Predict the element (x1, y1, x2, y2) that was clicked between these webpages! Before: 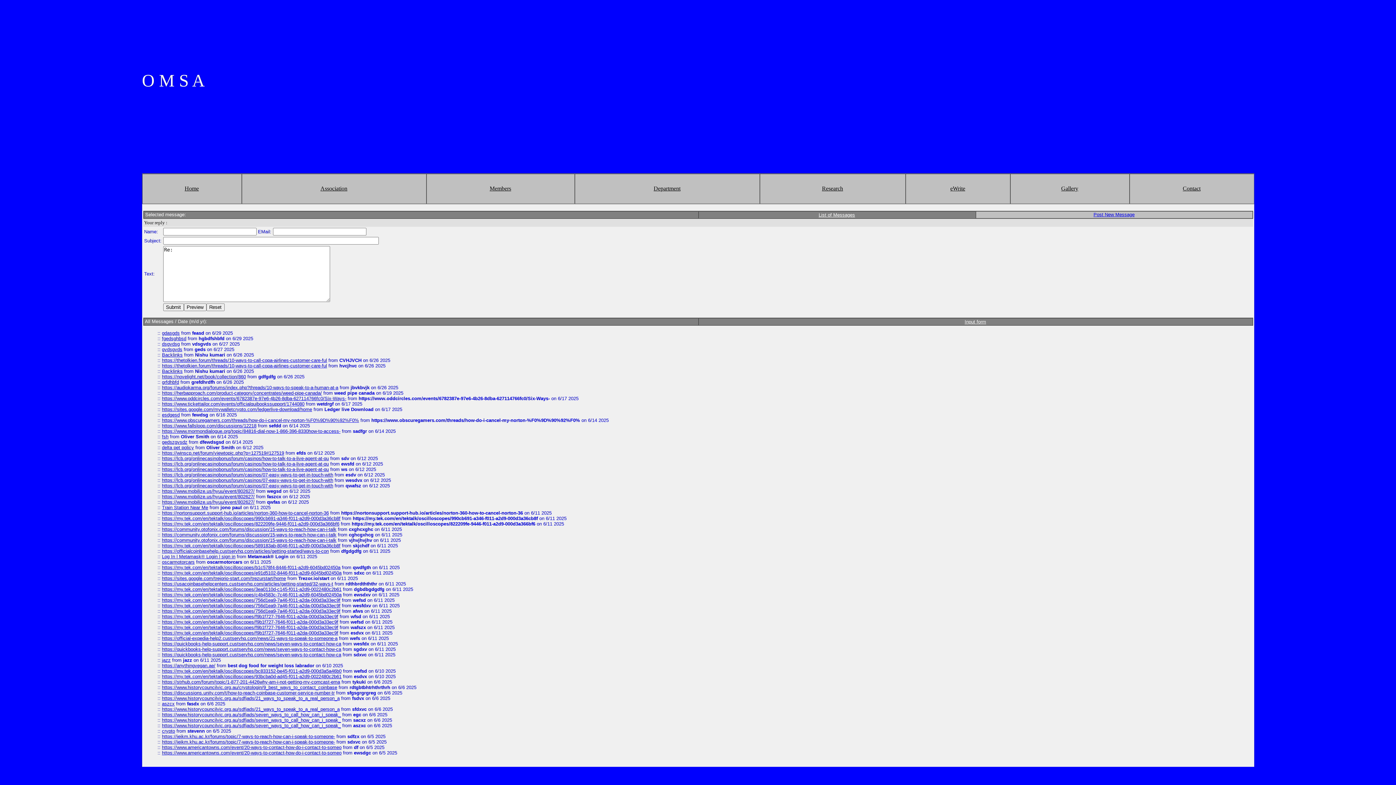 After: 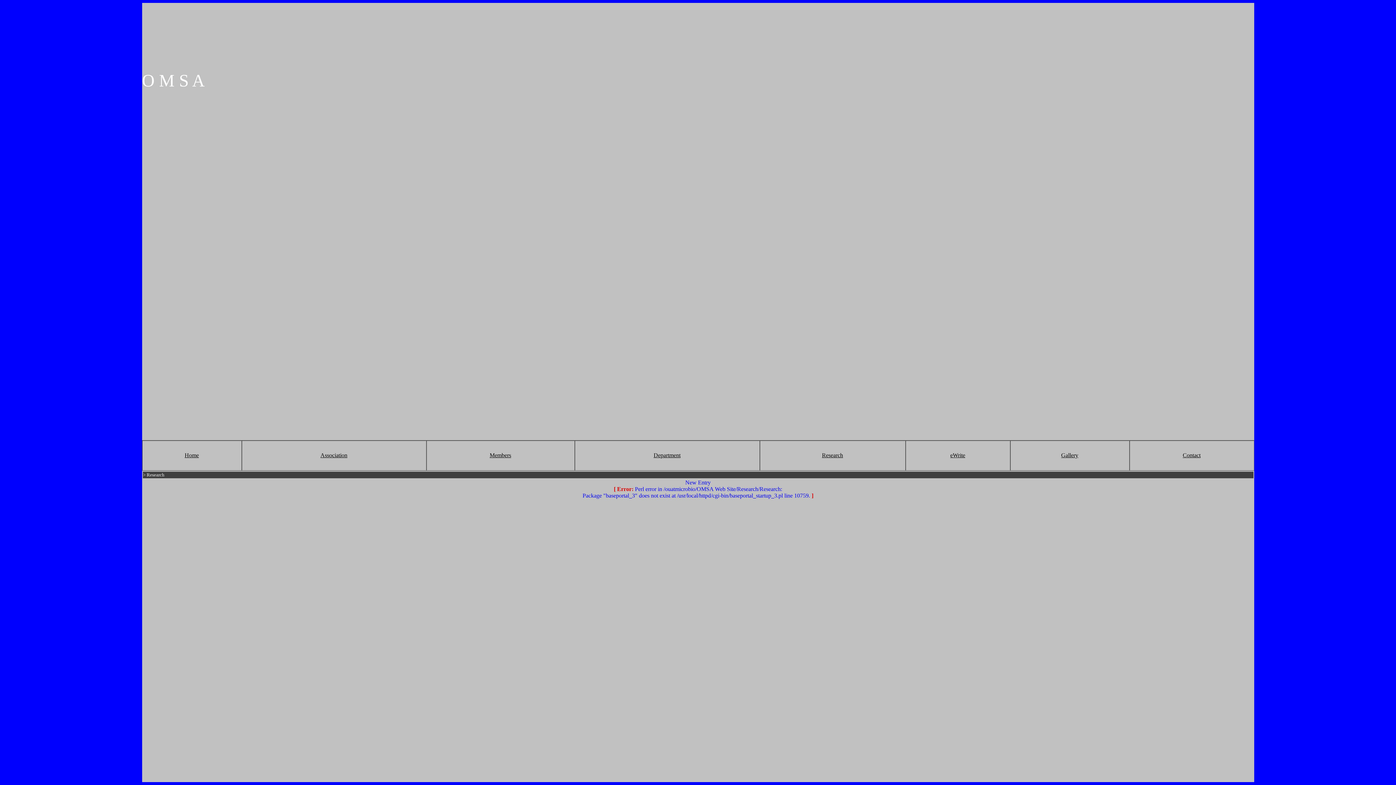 Action: bbox: (822, 185, 843, 191) label: Research